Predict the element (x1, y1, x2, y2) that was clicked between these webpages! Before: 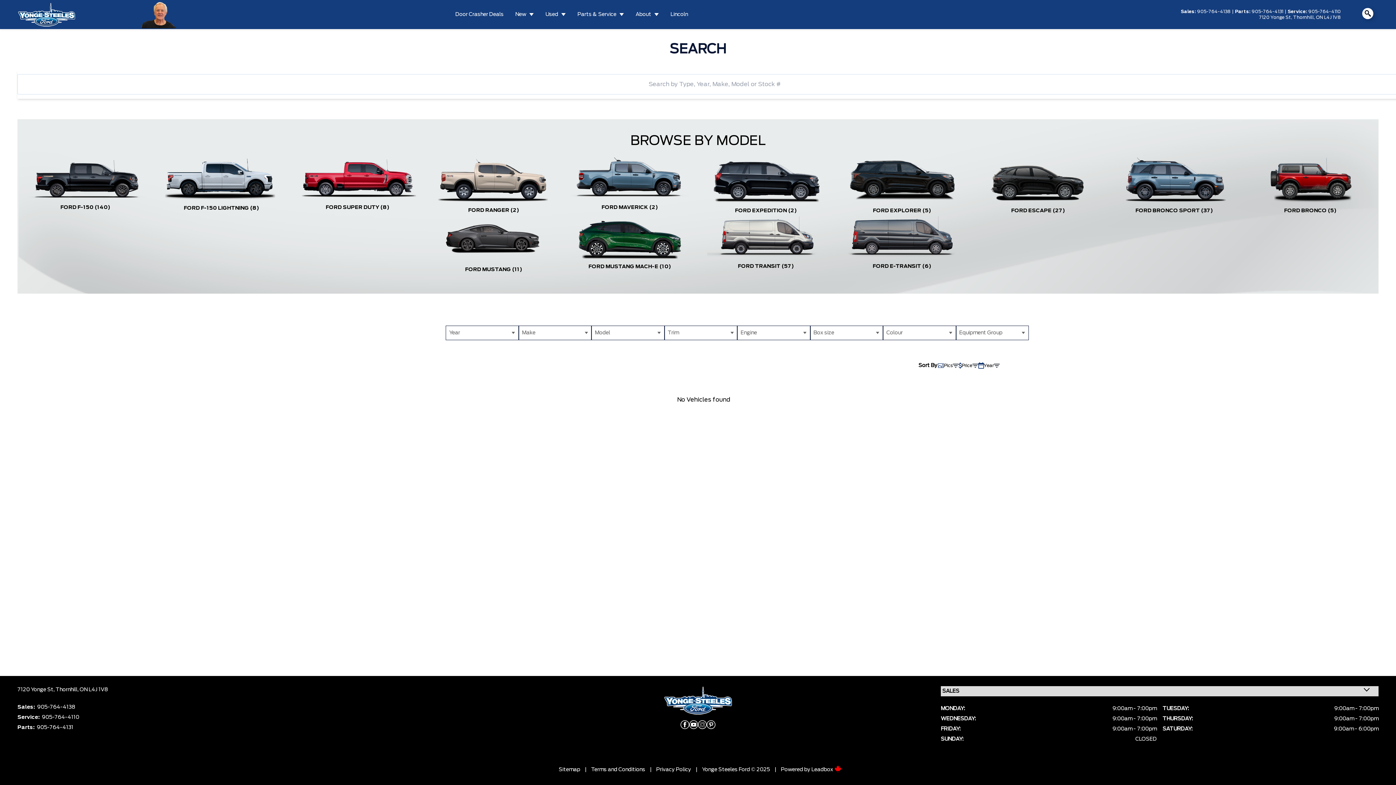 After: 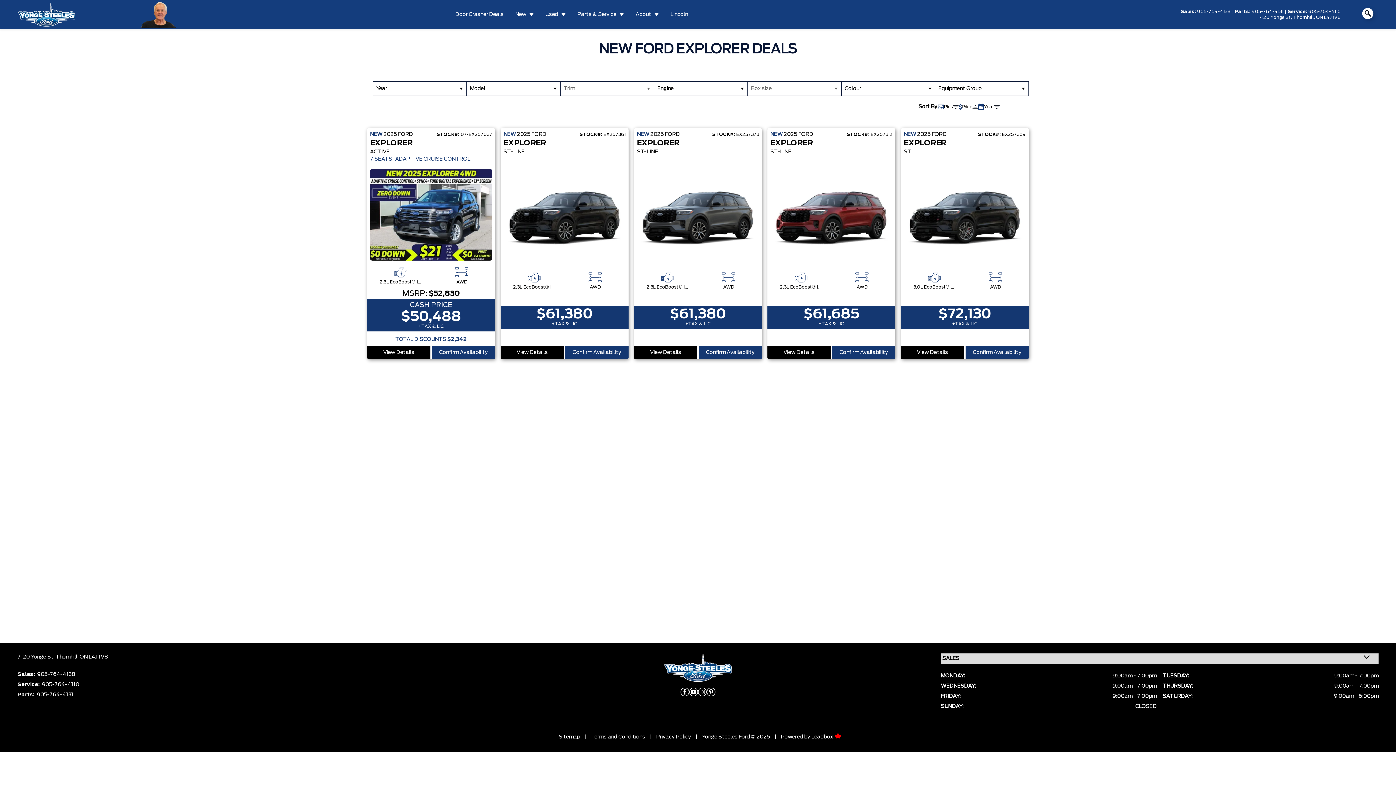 Action: bbox: (840, 155, 964, 202)